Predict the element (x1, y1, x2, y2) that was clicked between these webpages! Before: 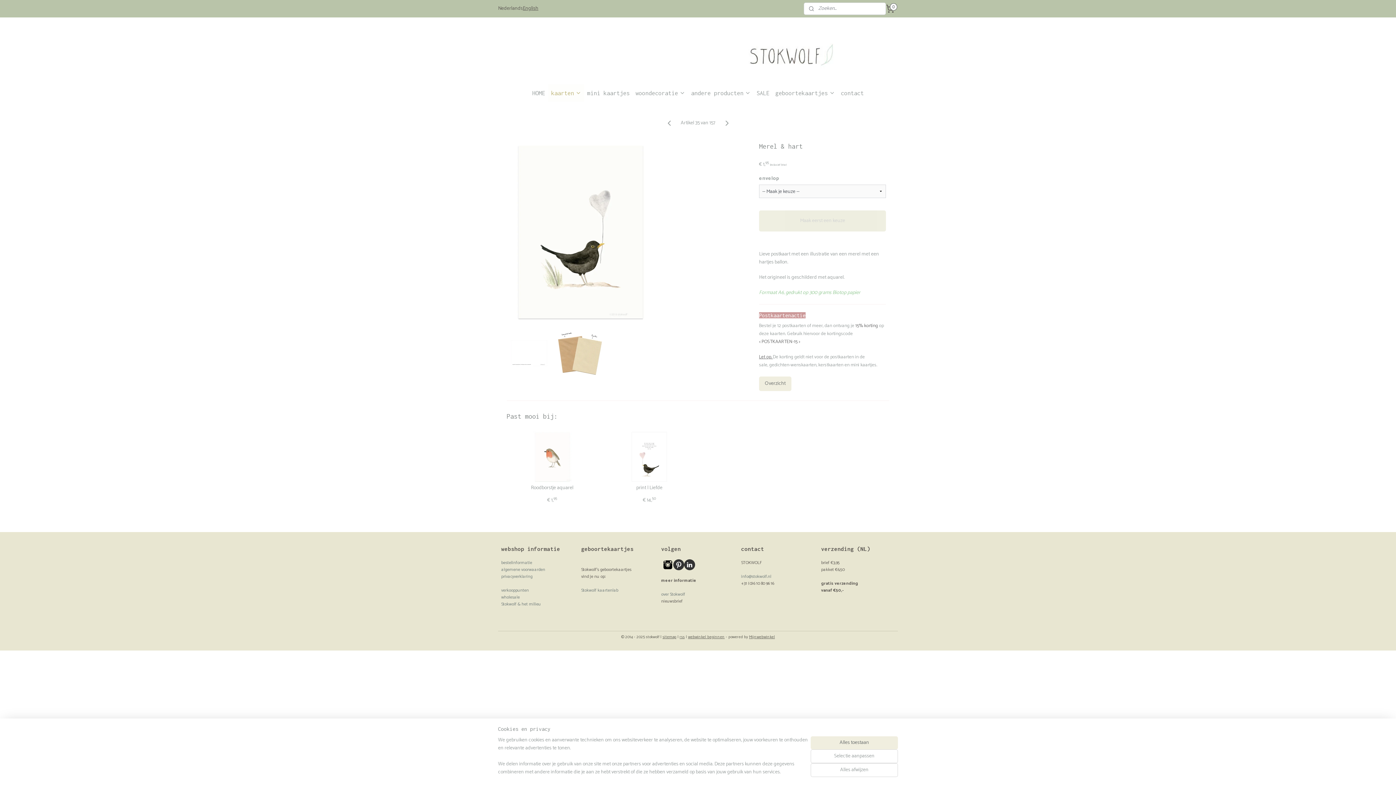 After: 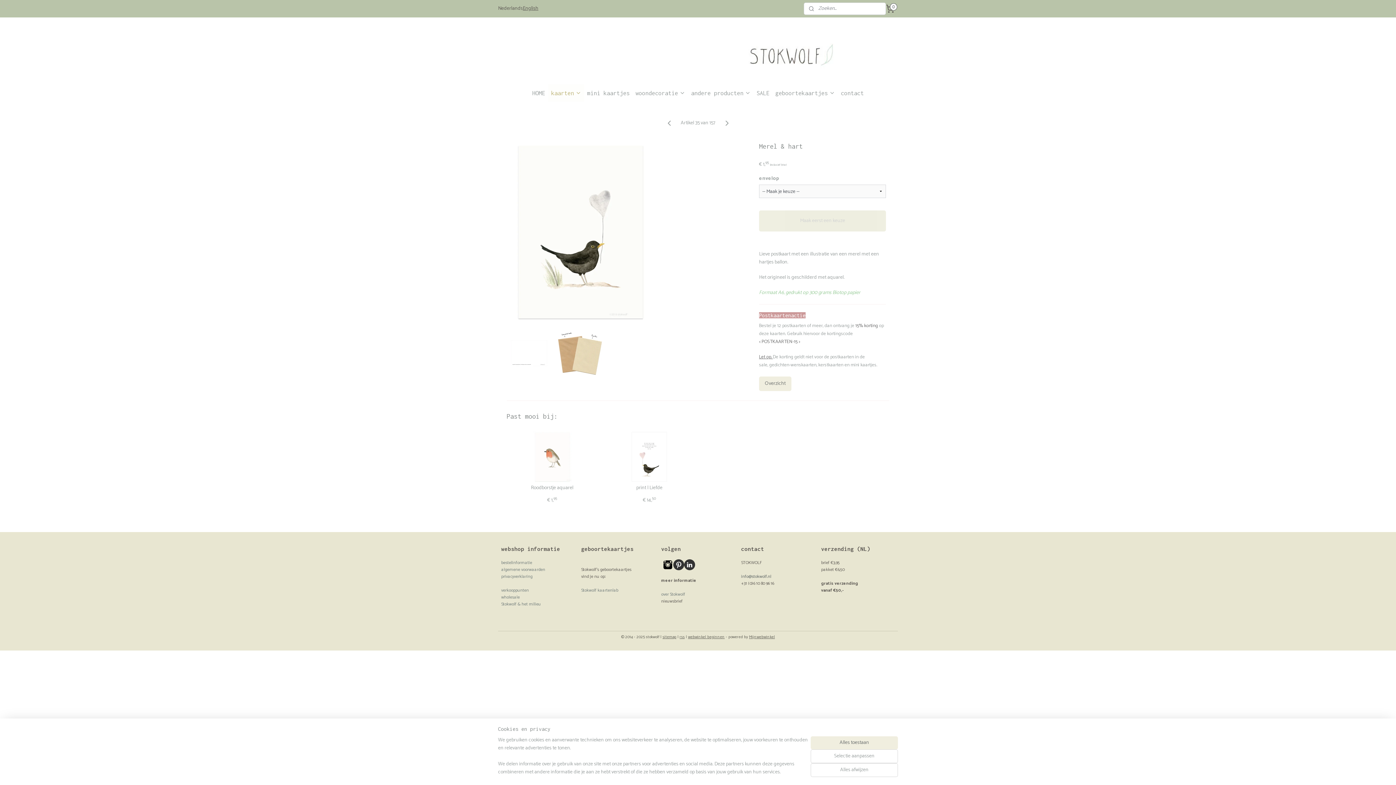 Action: bbox: (741, 573, 771, 580) label: info@stokwolf.nl